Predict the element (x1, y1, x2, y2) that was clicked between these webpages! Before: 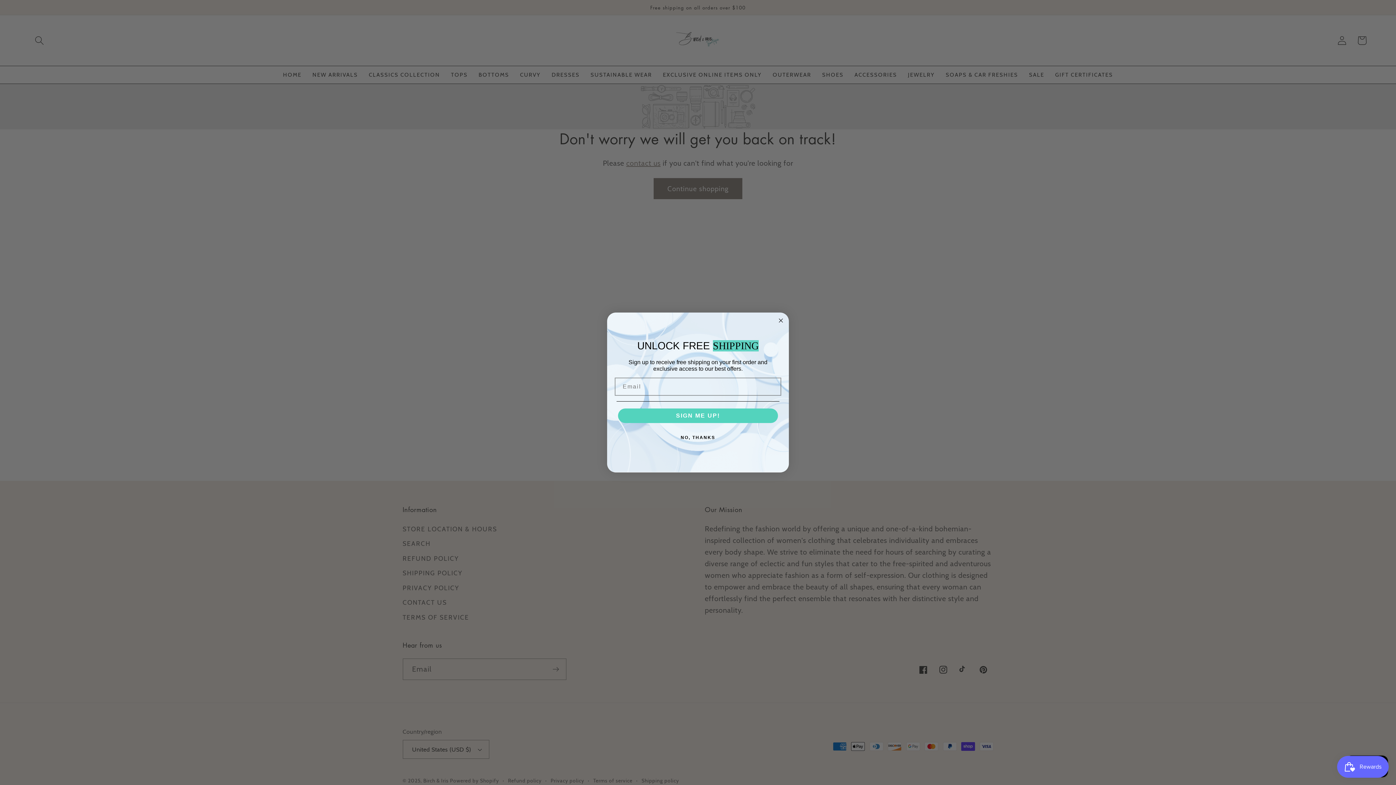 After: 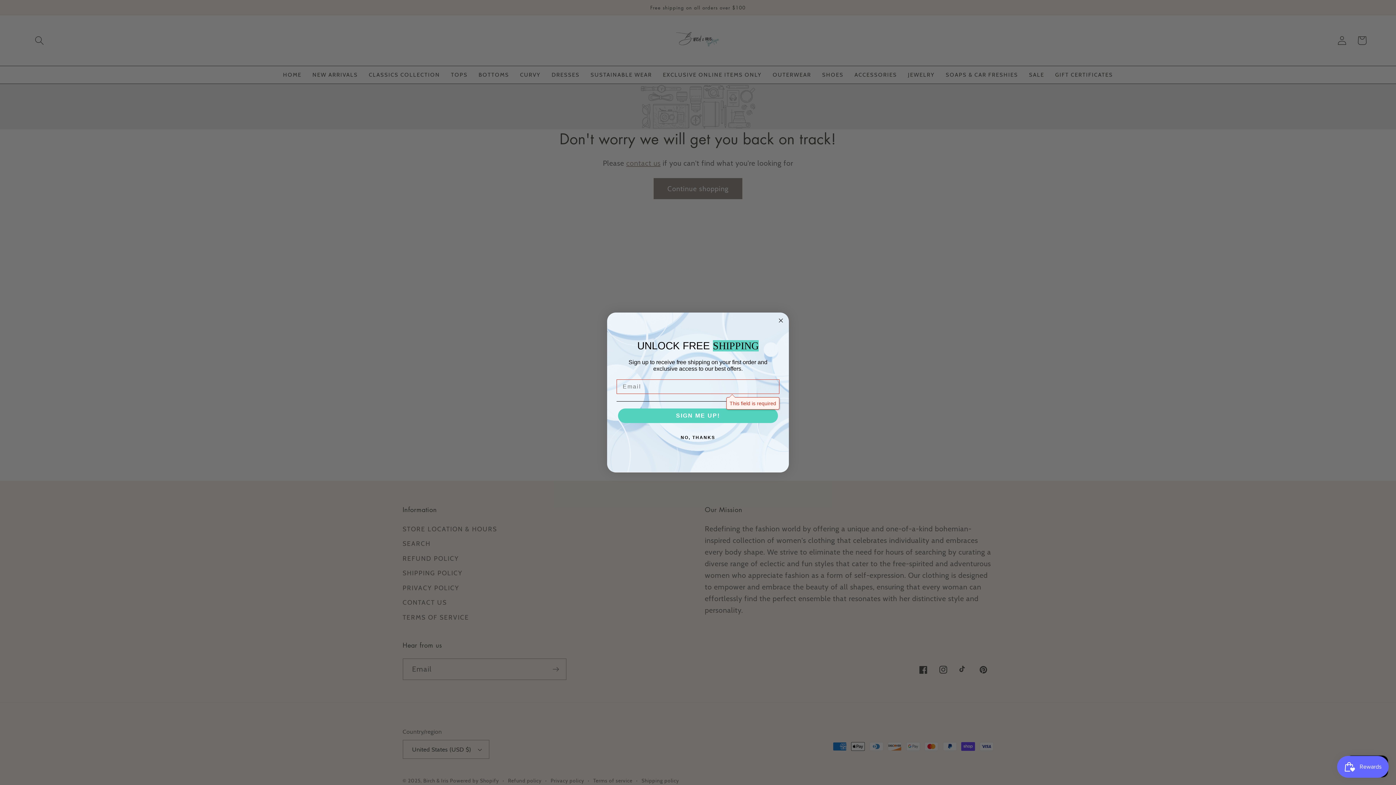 Action: bbox: (618, 408, 778, 423) label: SIGN ME UP!